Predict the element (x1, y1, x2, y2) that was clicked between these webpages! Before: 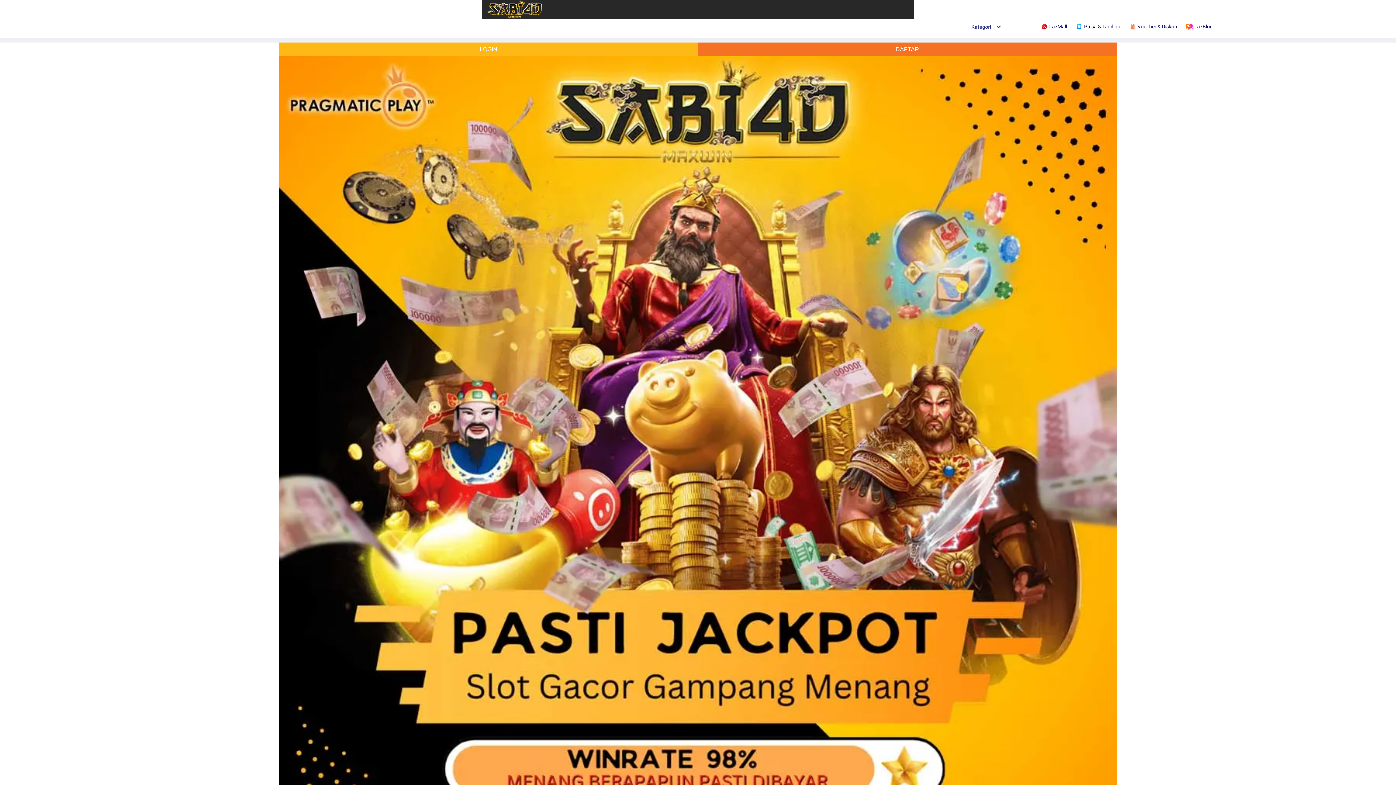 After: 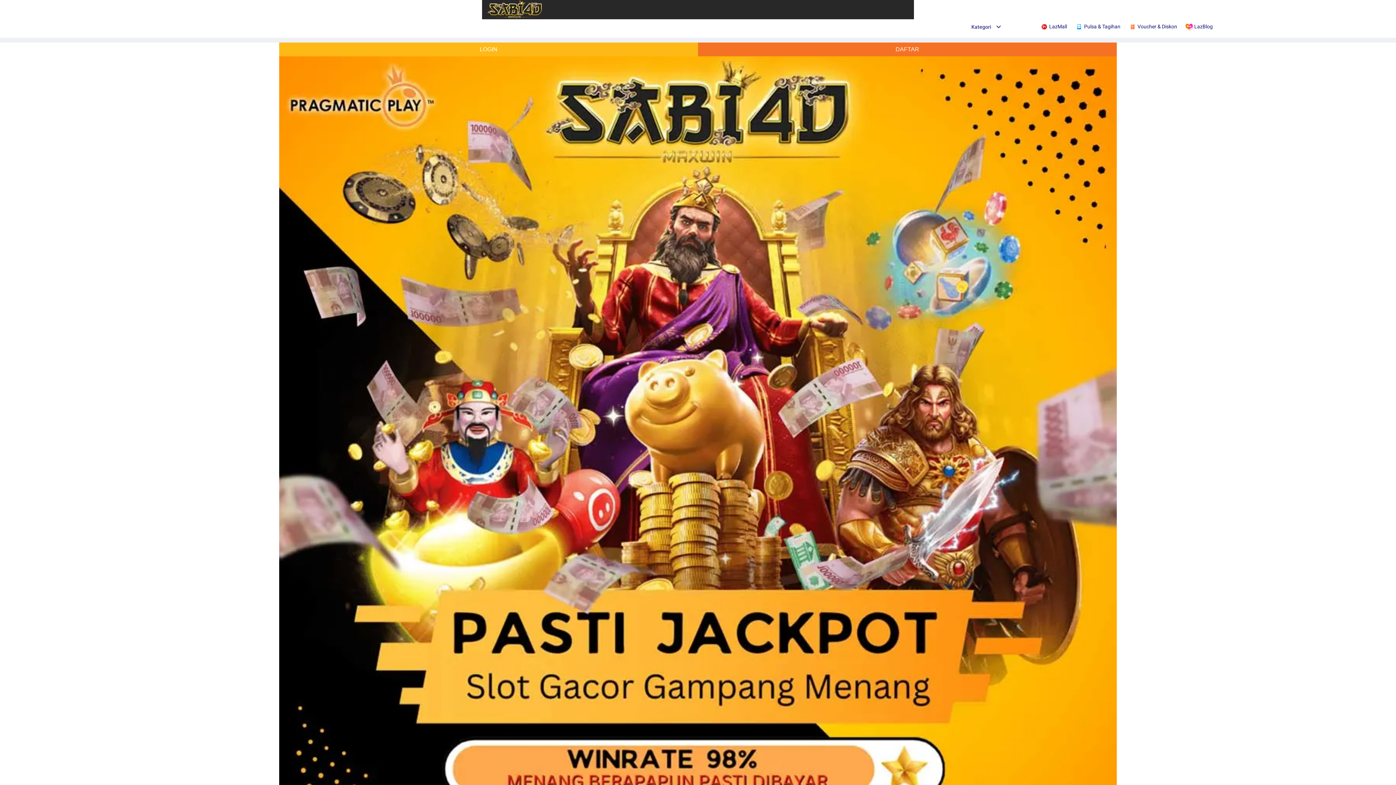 Action: bbox: (487, 14, 542, 19)